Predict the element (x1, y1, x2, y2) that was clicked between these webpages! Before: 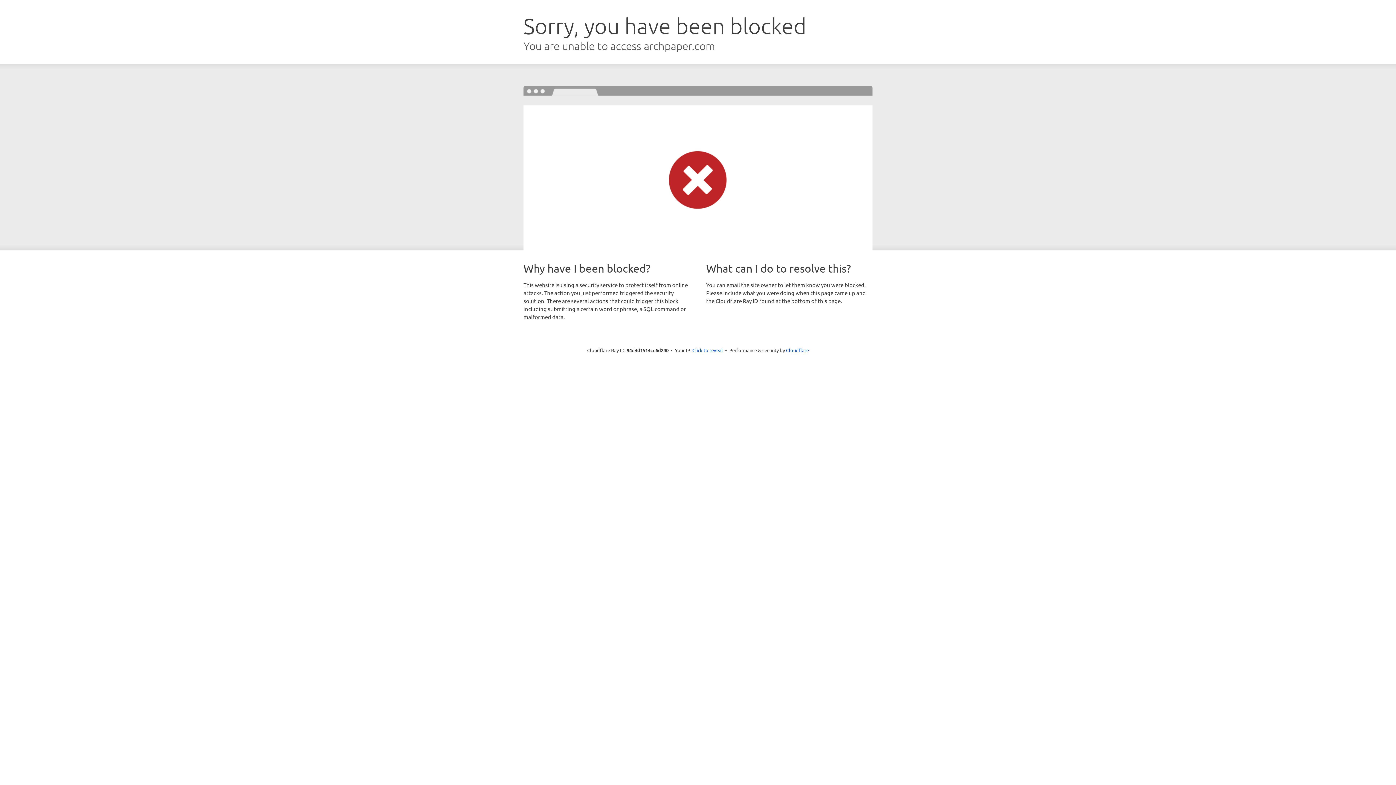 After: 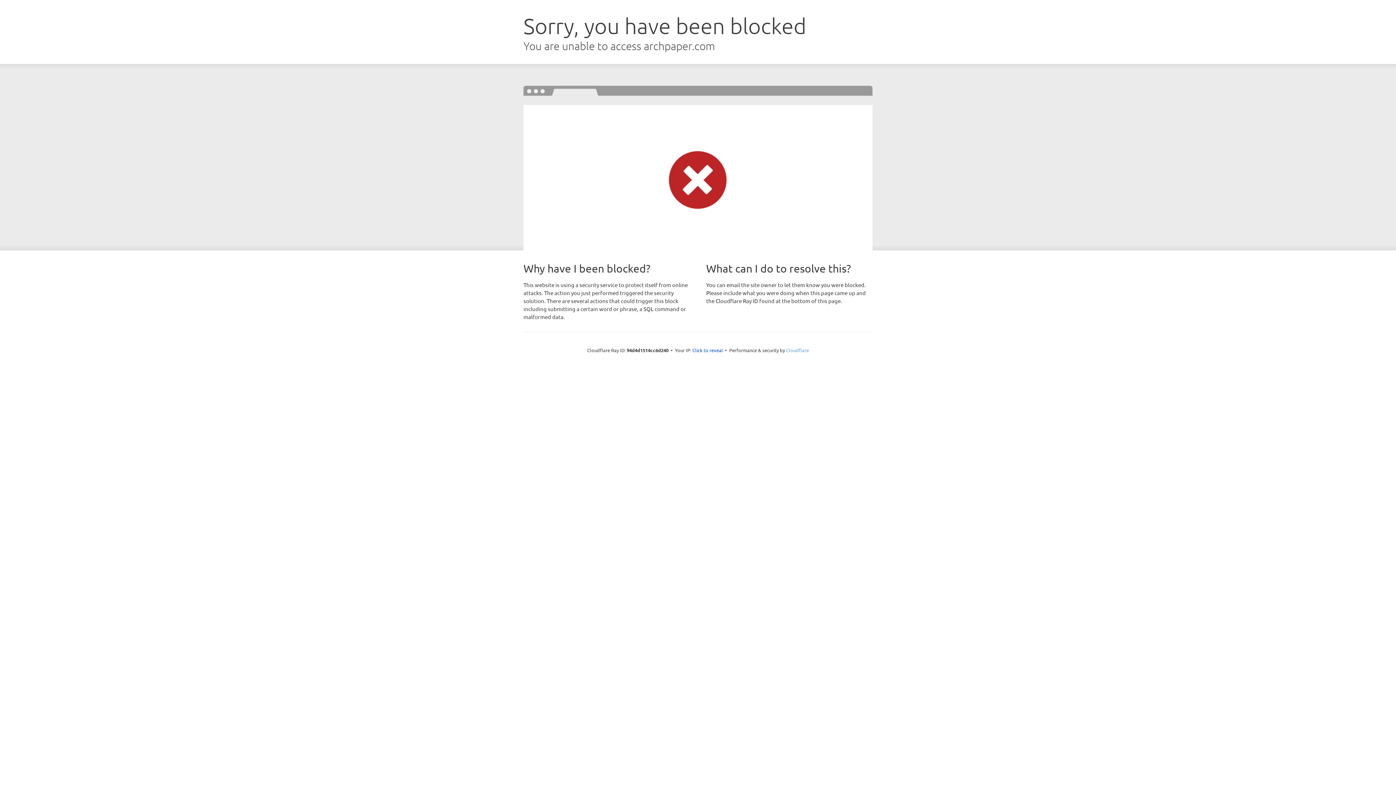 Action: bbox: (786, 347, 809, 353) label: Cloudflare